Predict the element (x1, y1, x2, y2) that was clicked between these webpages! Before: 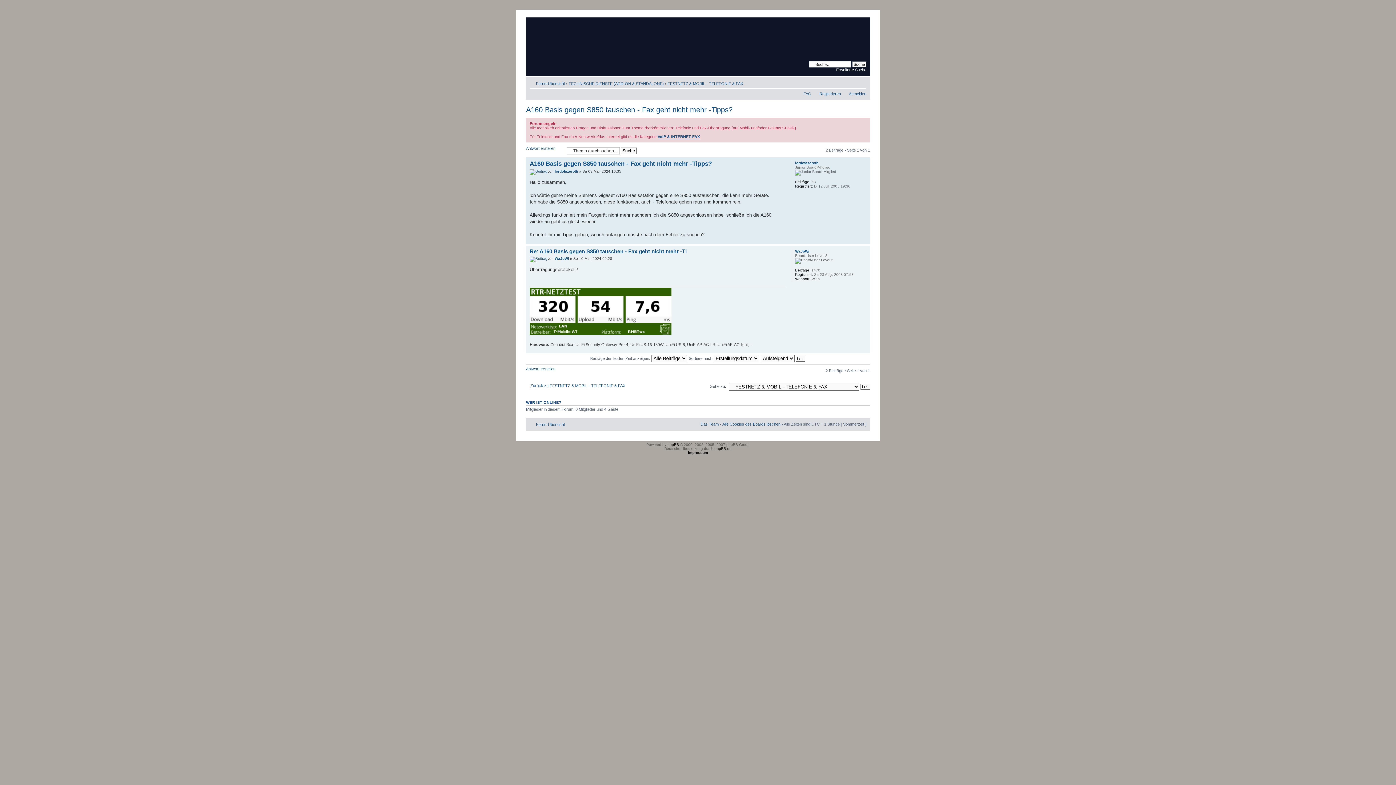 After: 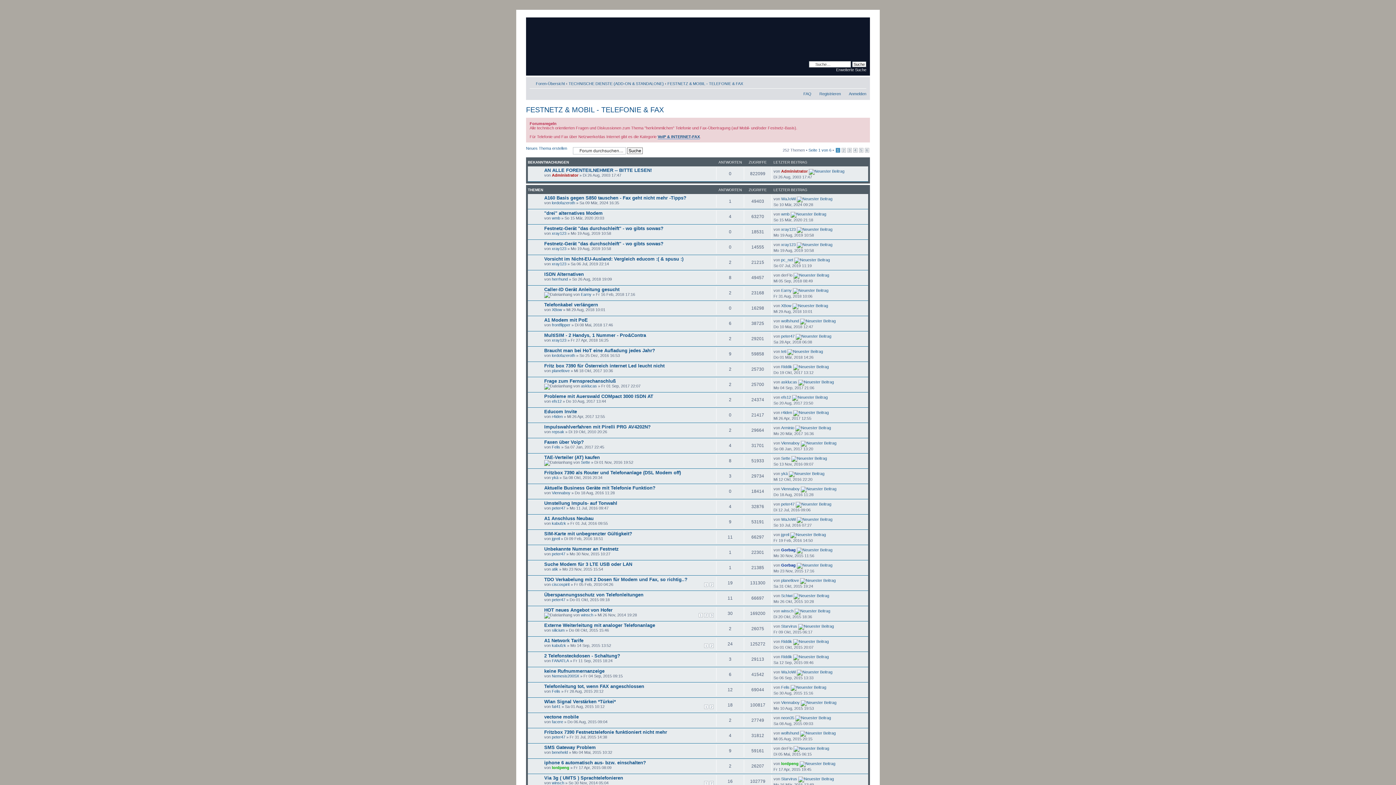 Action: bbox: (667, 81, 743, 85) label: FESTNETZ & MOBIL - TELEFONIE & FAX